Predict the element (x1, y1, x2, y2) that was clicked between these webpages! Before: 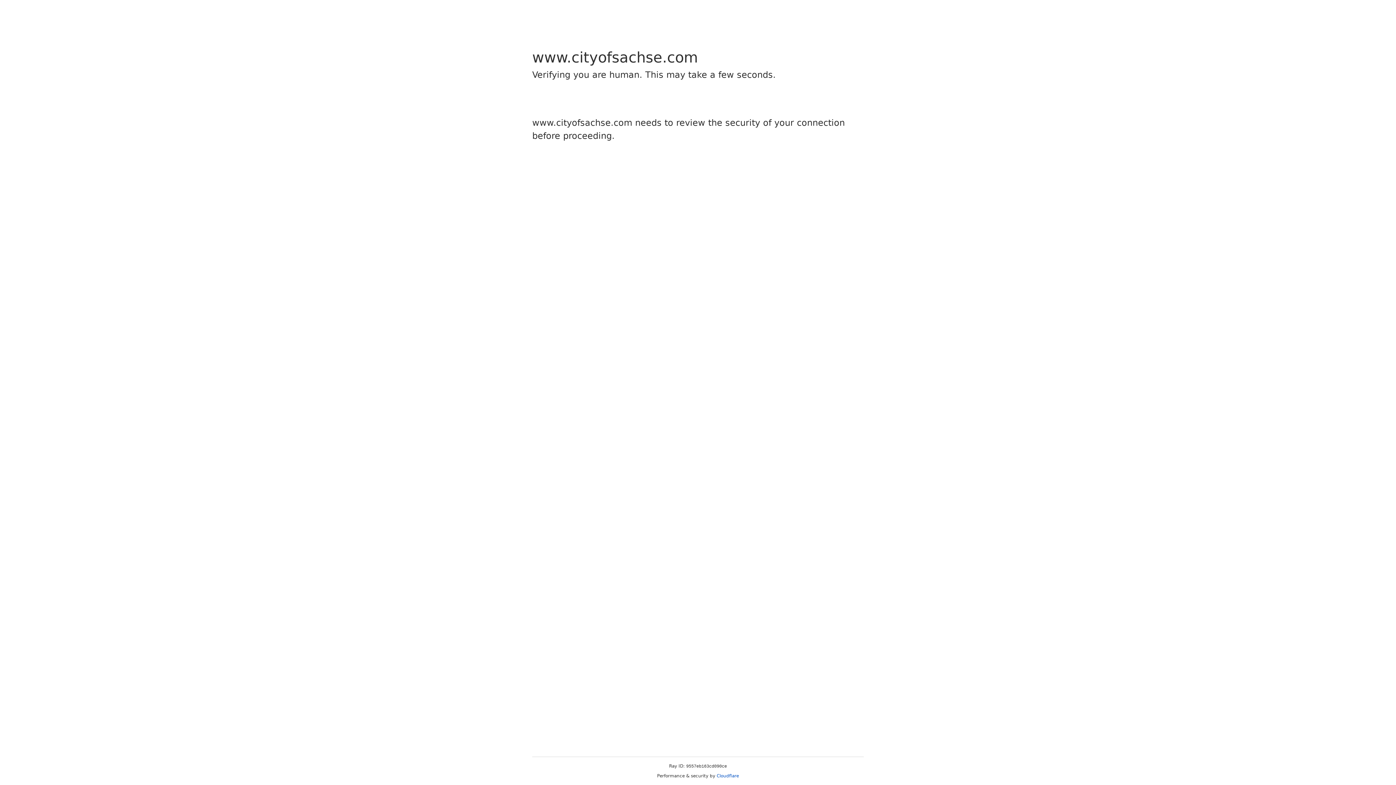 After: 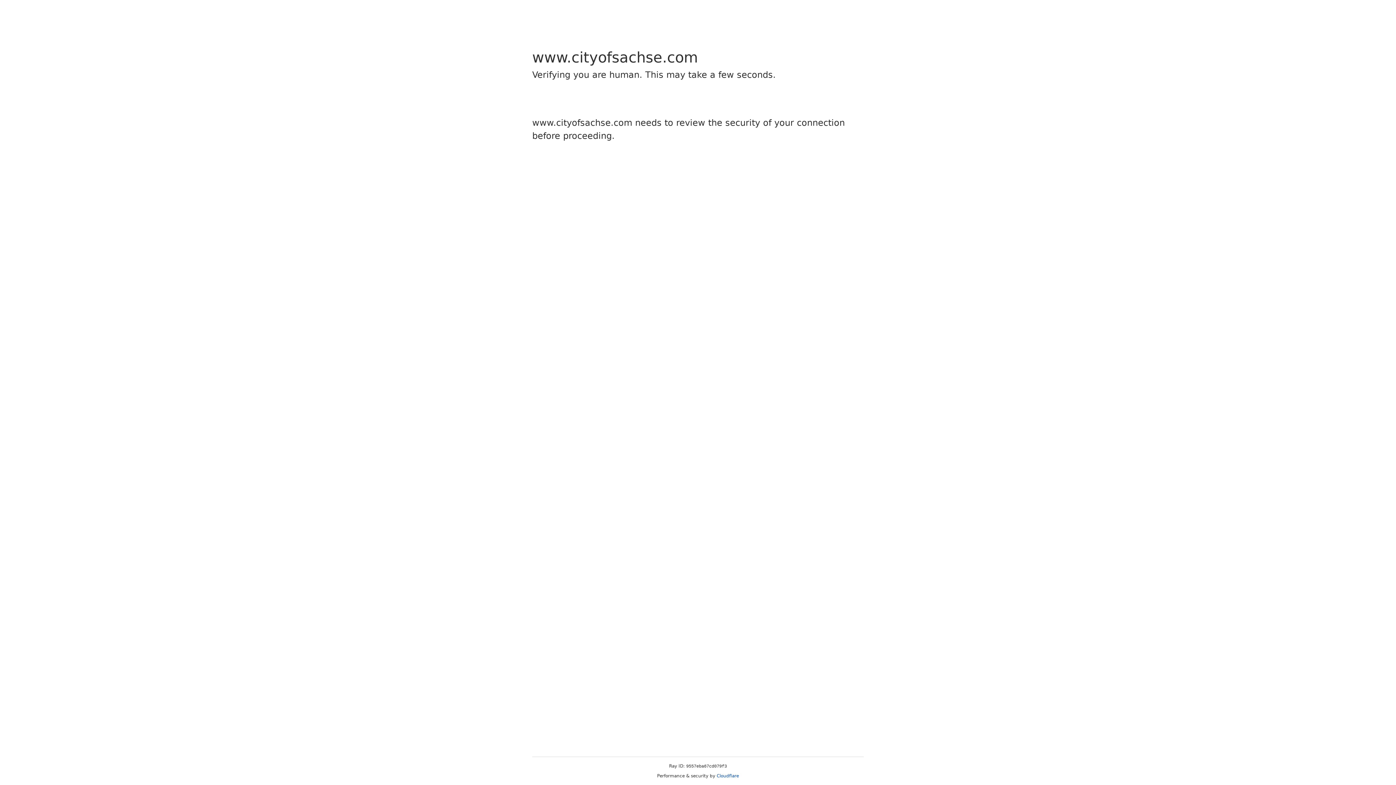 Action: label: Cloudflare bbox: (716, 773, 739, 778)